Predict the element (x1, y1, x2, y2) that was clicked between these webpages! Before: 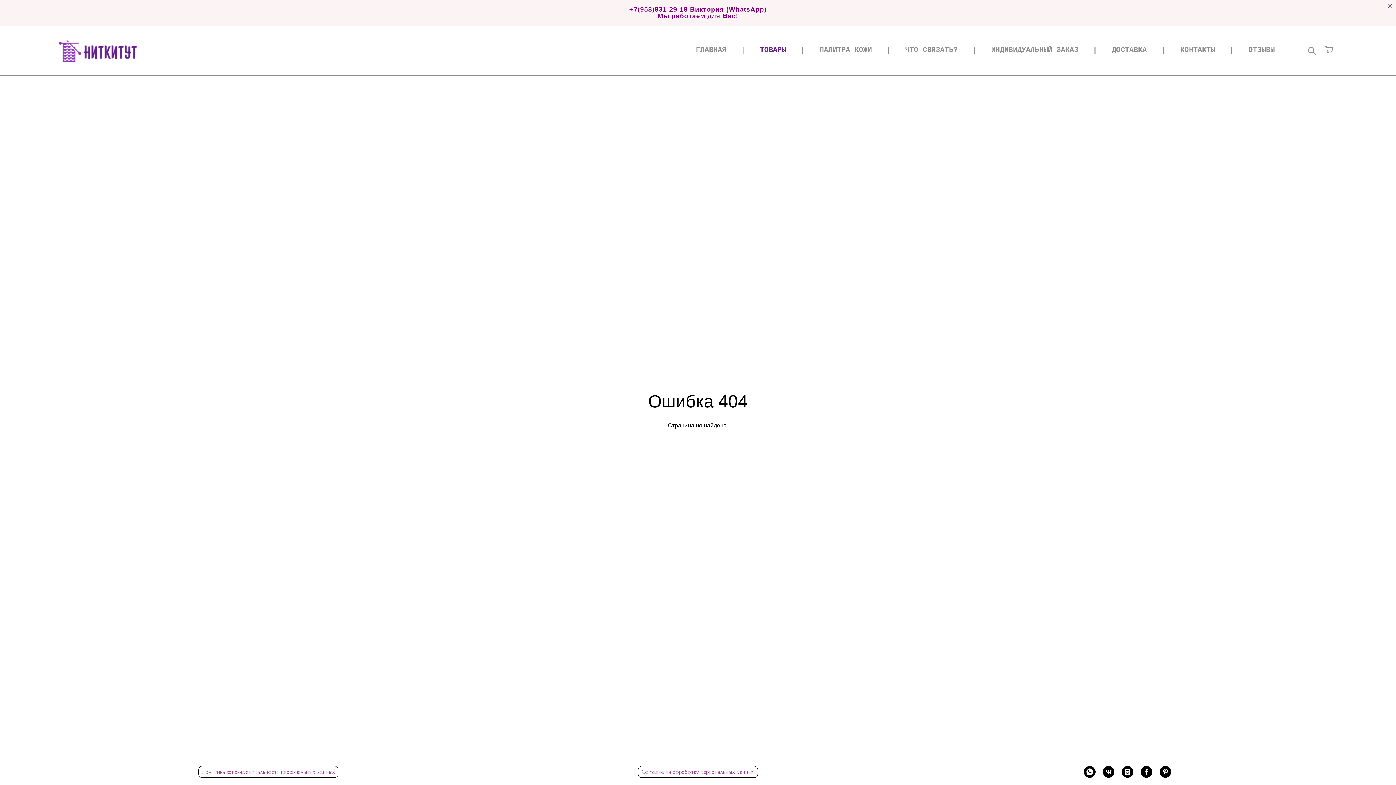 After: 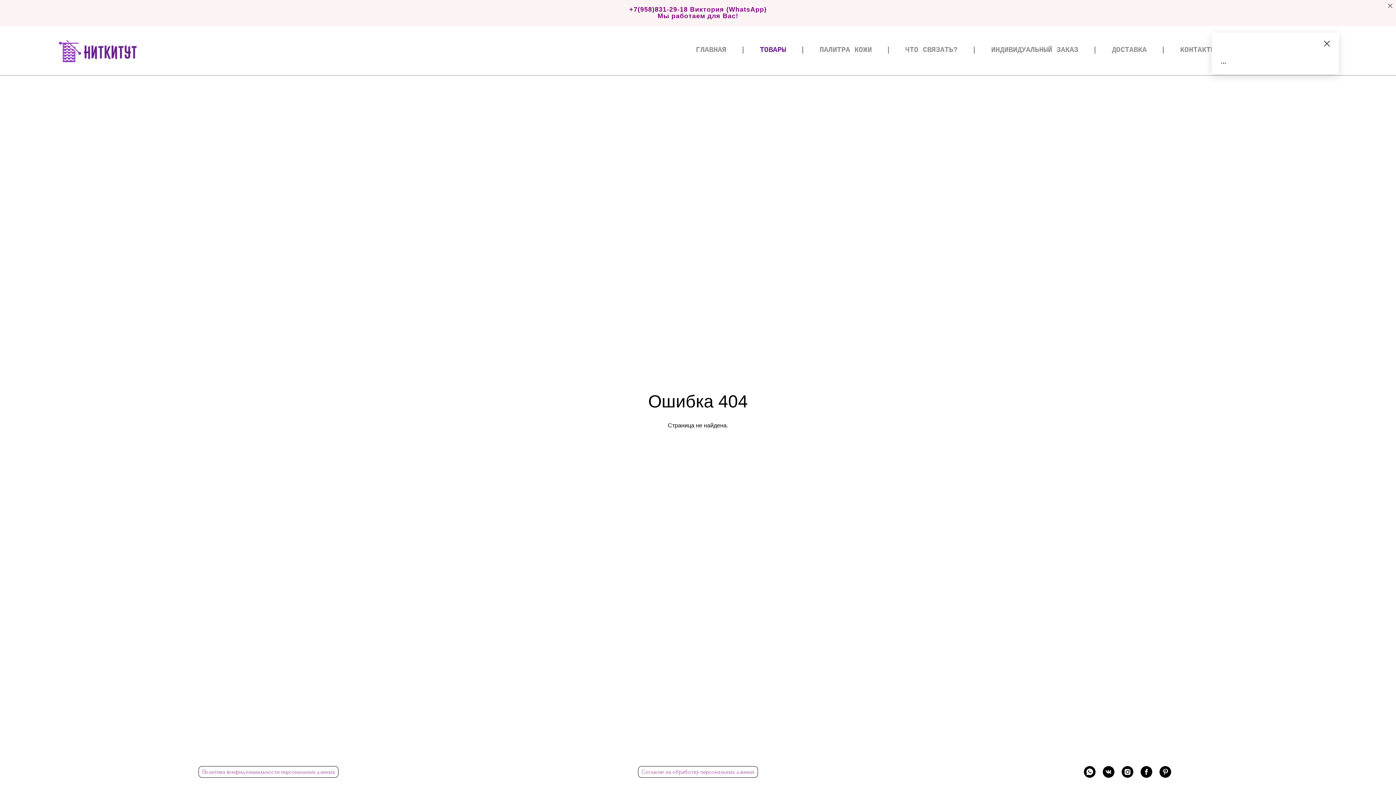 Action: bbox: (1325, 19, 1334, 27) label:  